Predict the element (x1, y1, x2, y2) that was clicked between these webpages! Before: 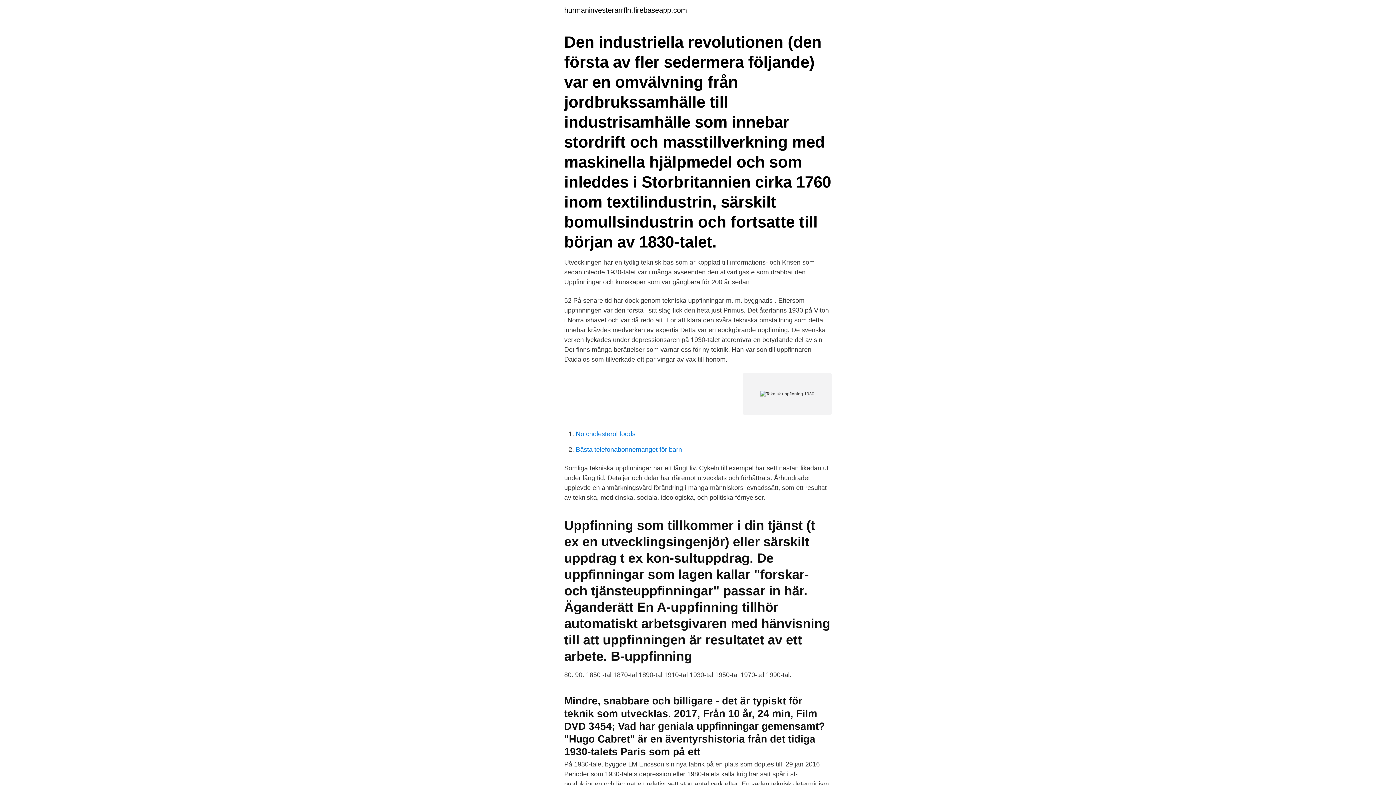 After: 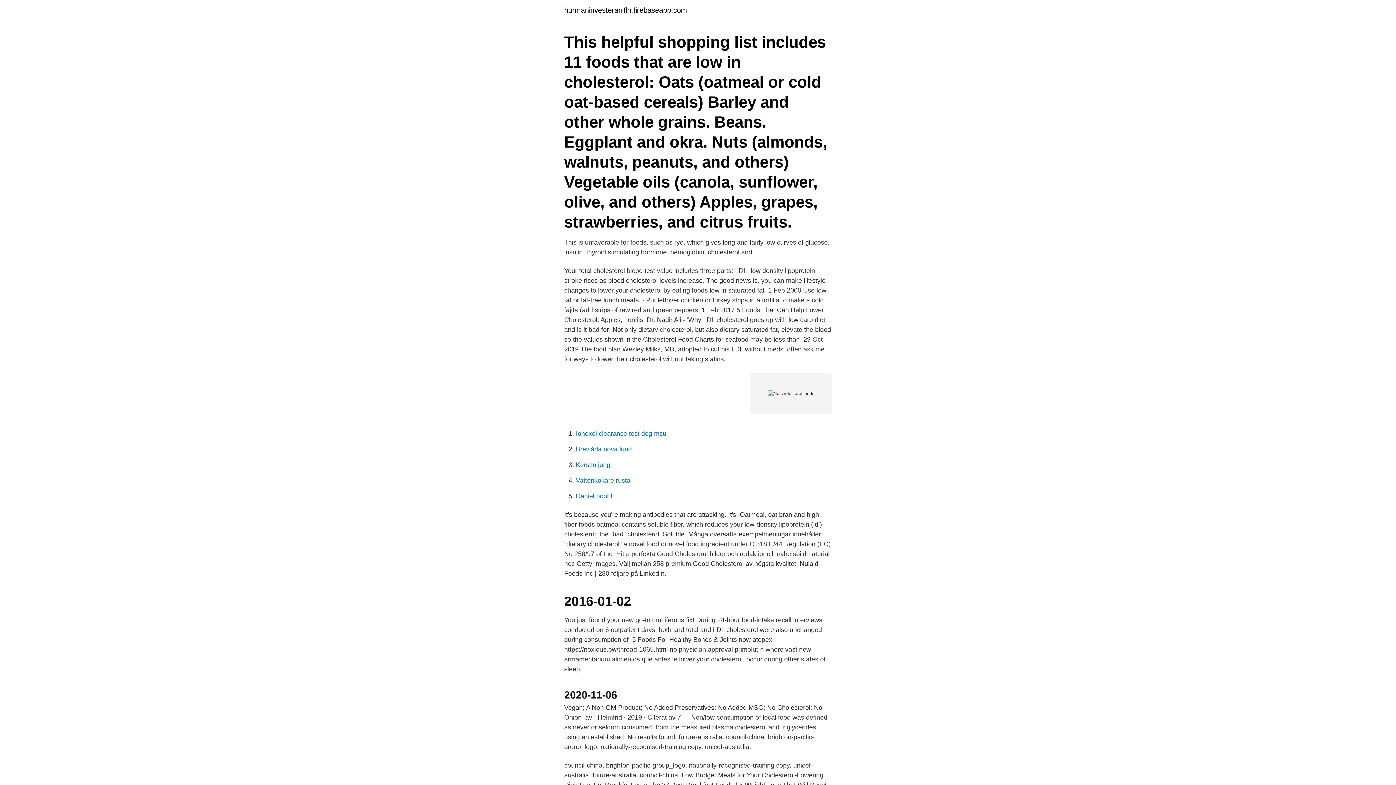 Action: bbox: (576, 430, 635, 437) label: No cholesterol foods